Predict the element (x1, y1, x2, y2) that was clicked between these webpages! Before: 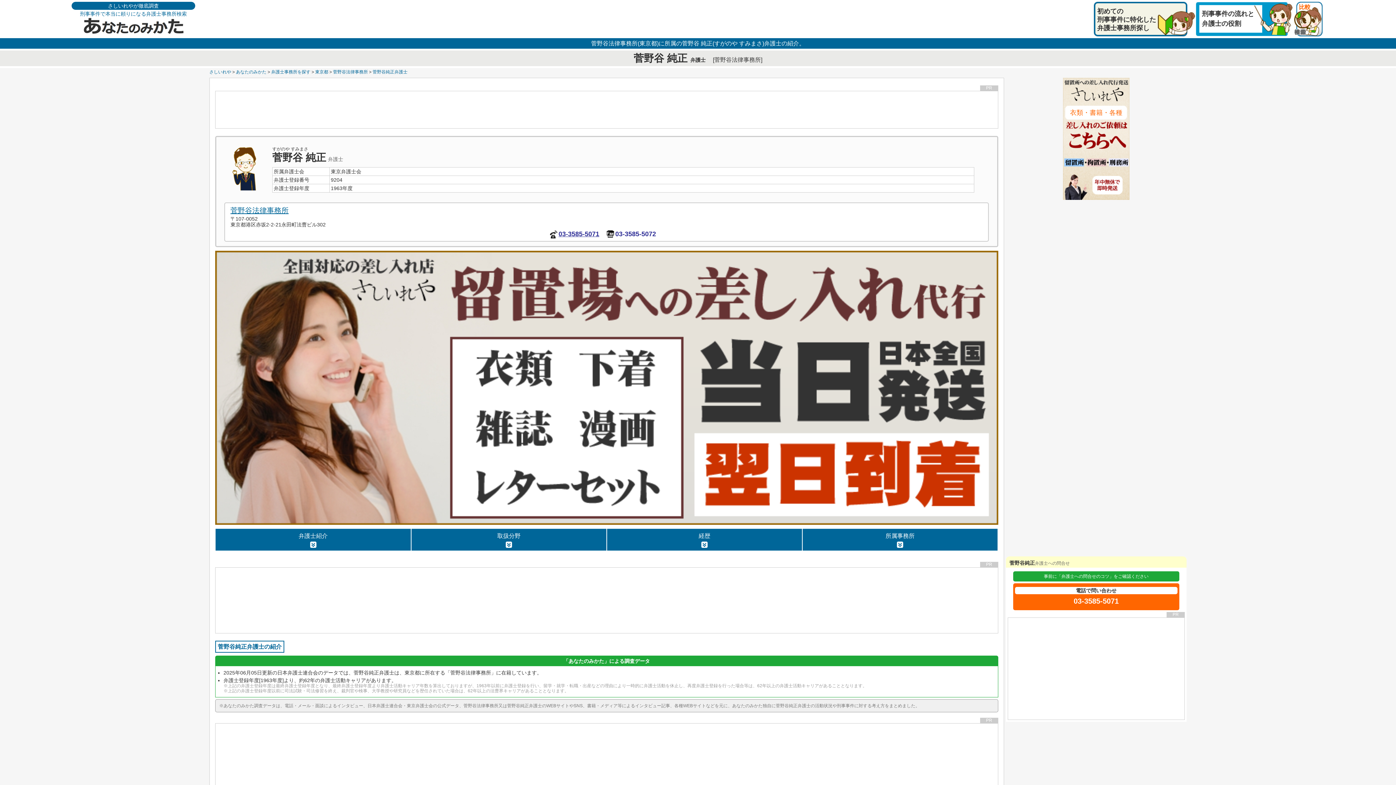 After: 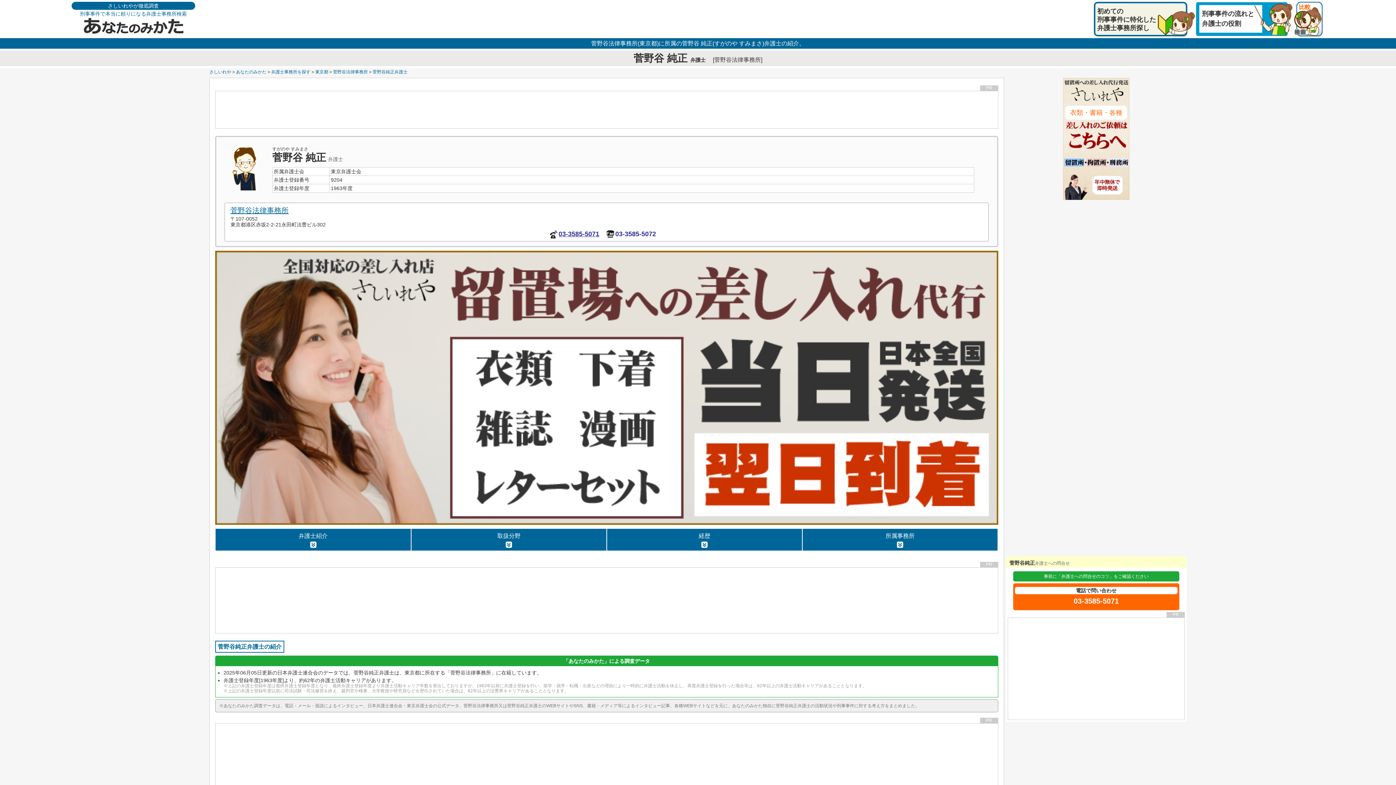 Action: bbox: (615, 230, 656, 237) label: 03-3585-5072